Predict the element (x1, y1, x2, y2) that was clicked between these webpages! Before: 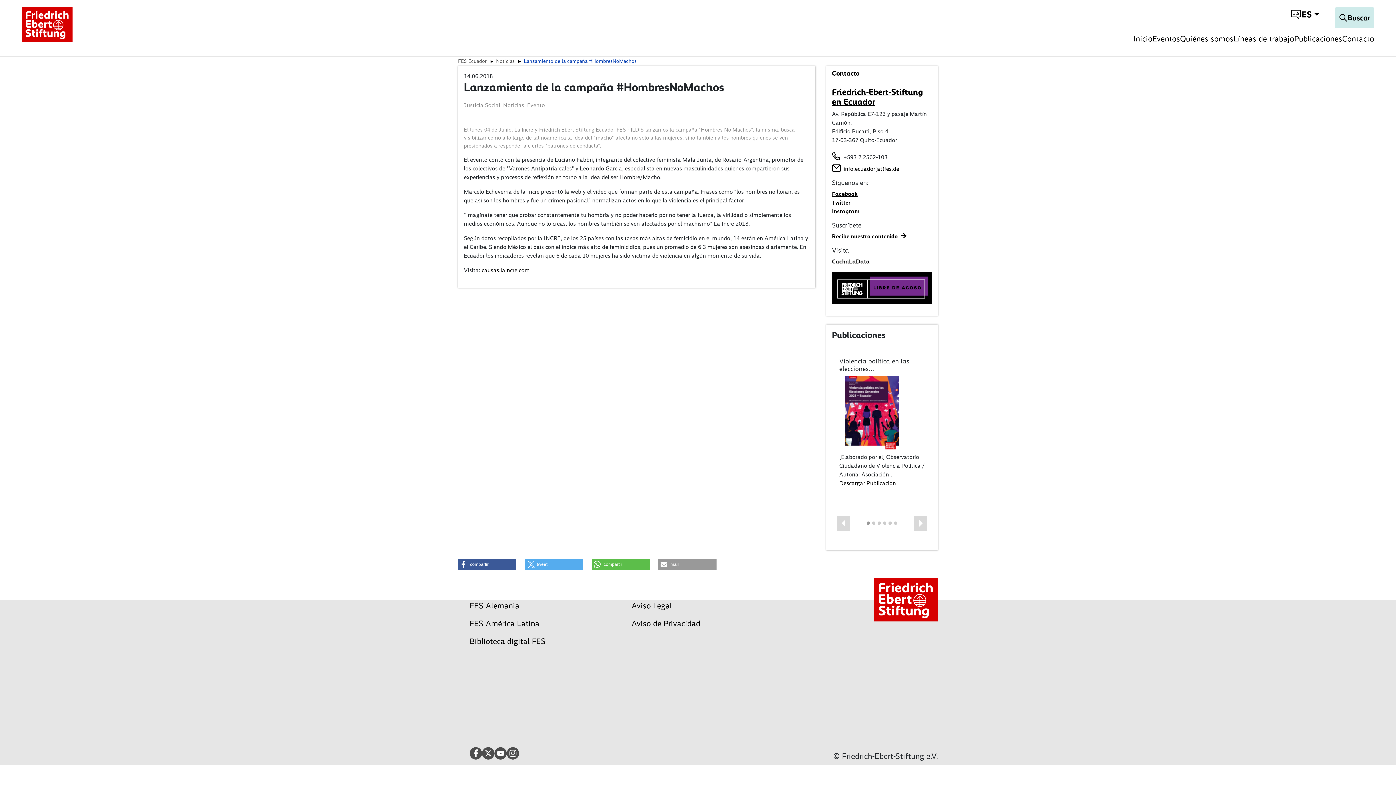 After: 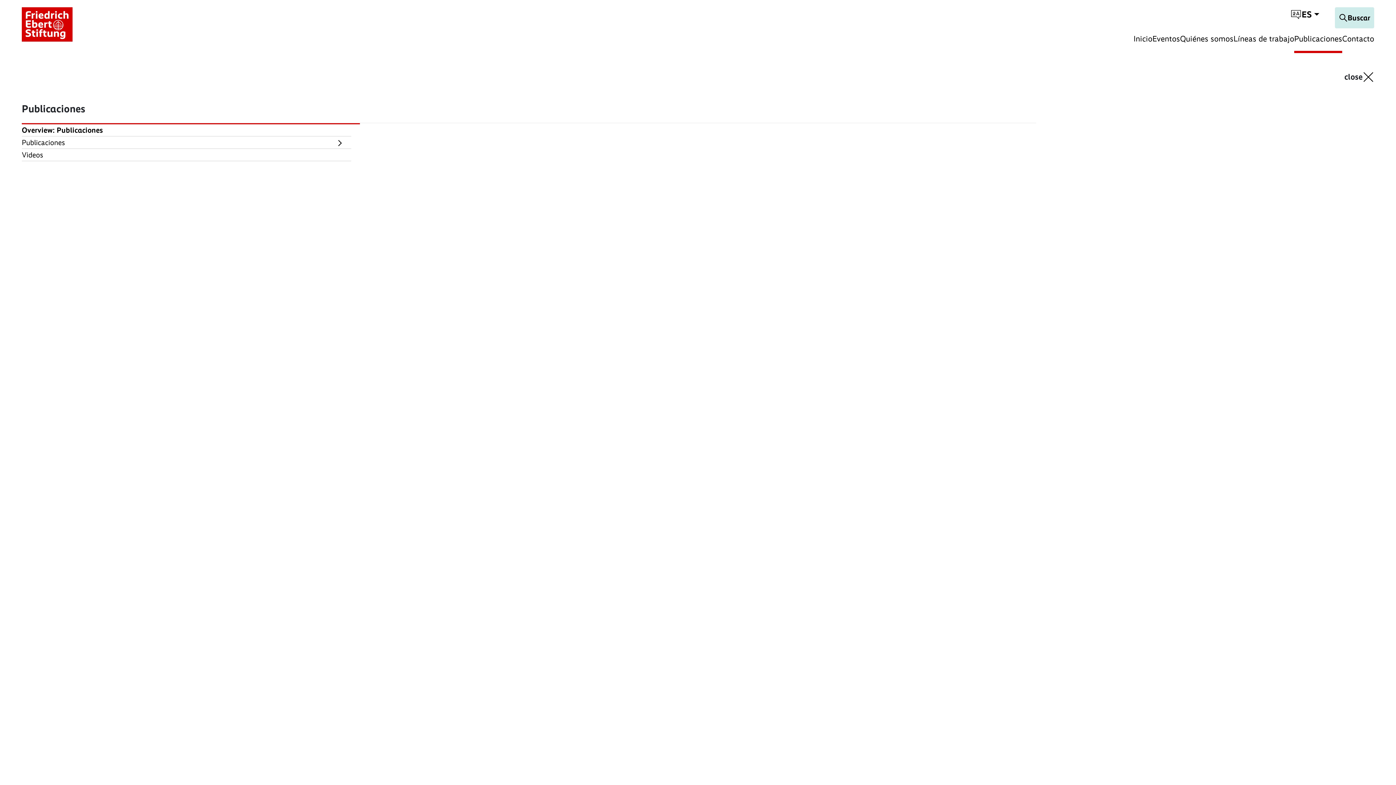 Action: bbox: (1294, 33, 1342, 53) label: Publicaciones